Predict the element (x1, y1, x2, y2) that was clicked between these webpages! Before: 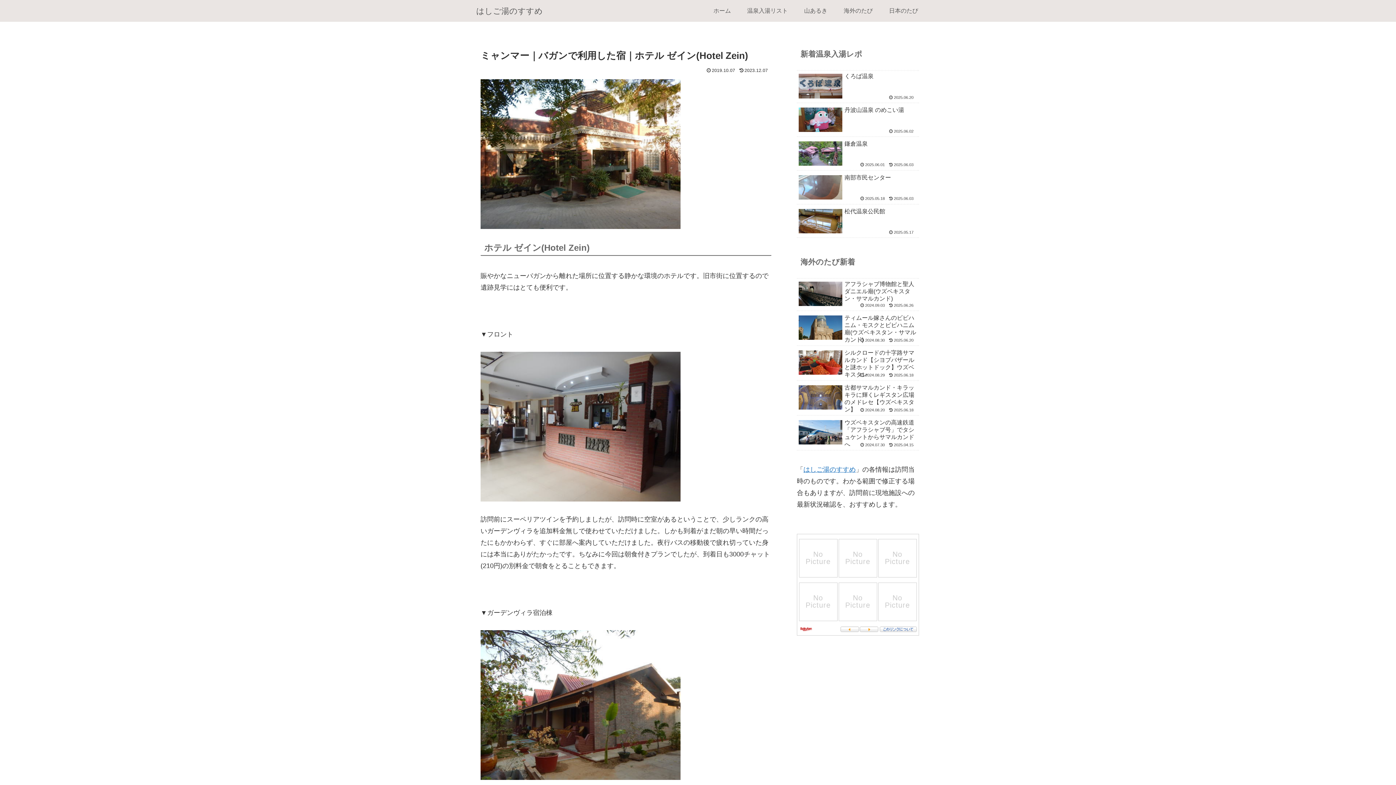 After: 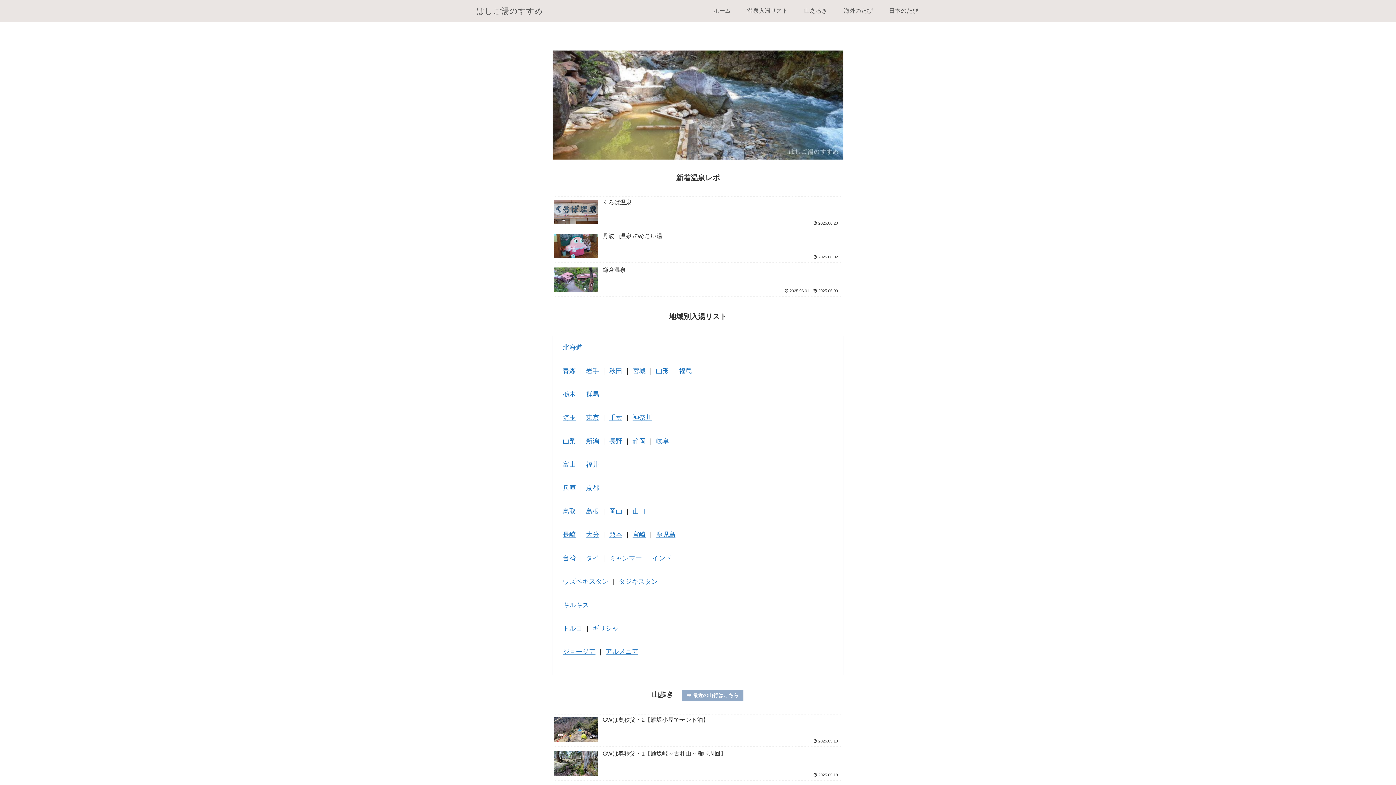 Action: bbox: (803, 466, 856, 473) label: はしご湯のすすめ